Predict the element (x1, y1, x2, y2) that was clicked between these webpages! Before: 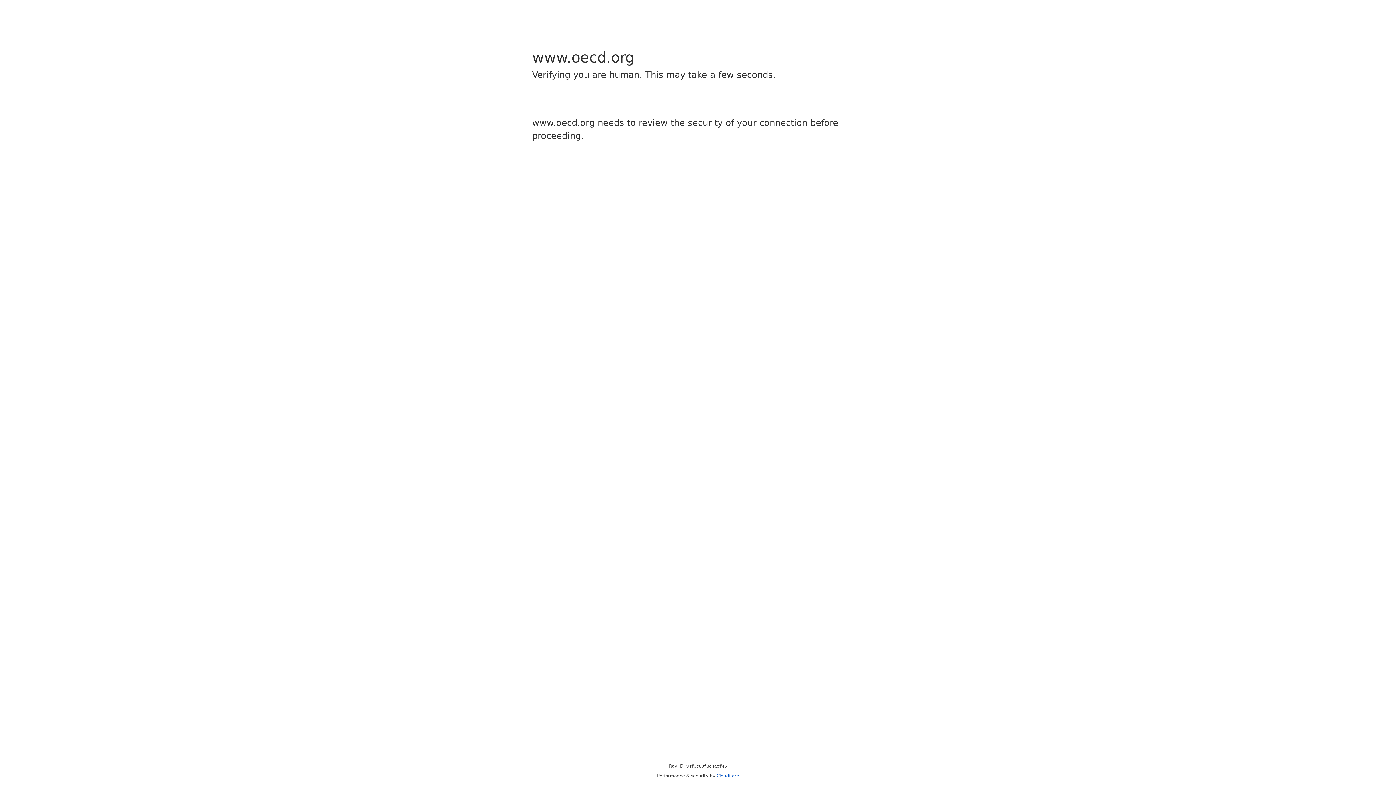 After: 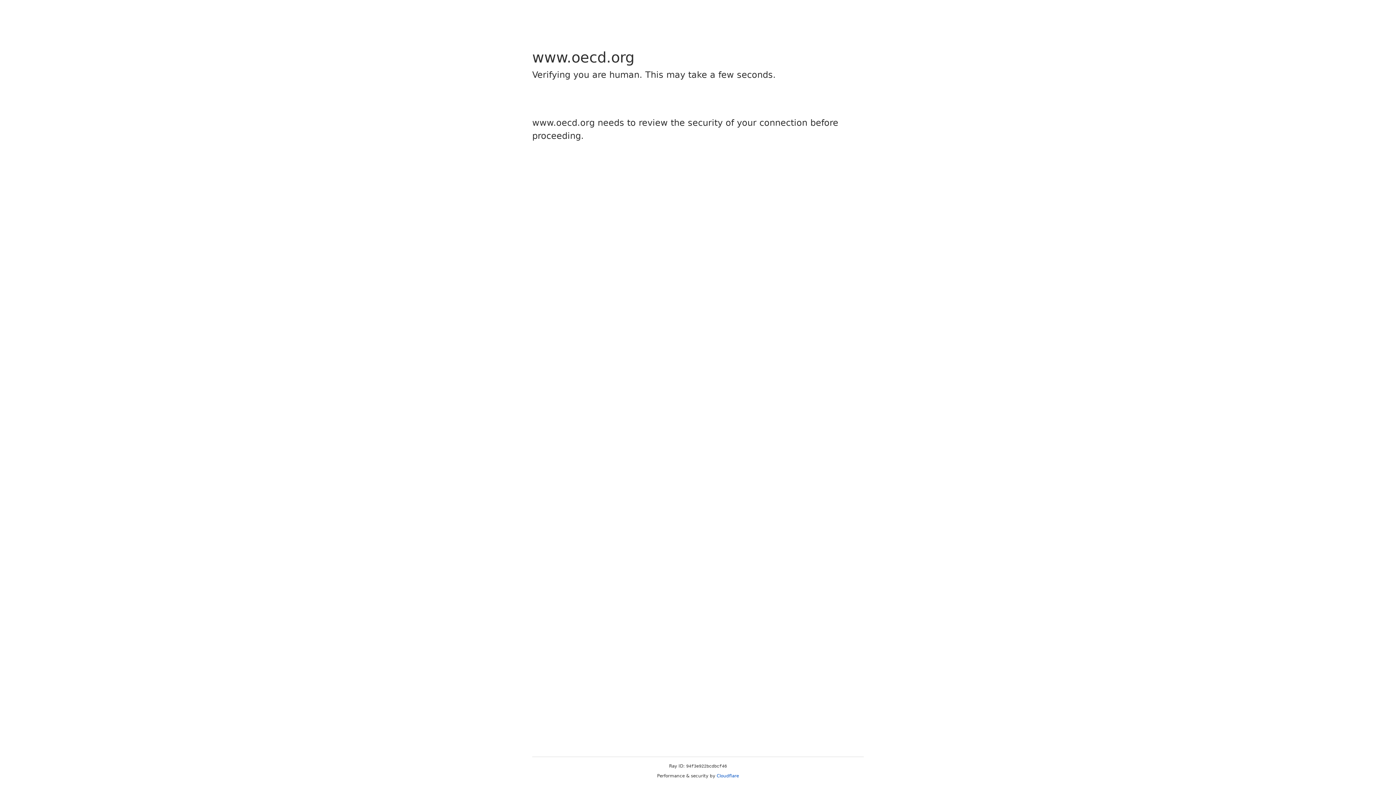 Action: bbox: (716, 773, 739, 778) label: Cloudflare